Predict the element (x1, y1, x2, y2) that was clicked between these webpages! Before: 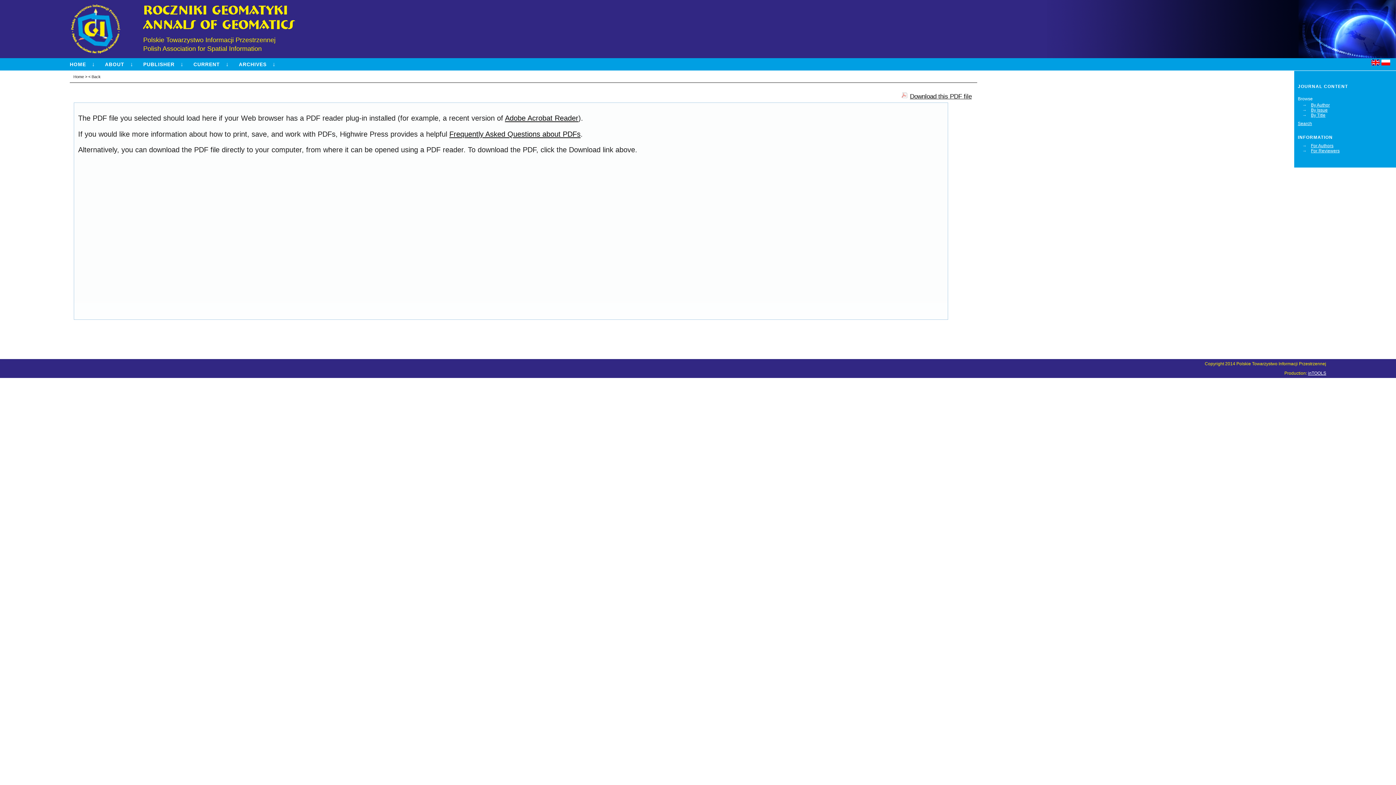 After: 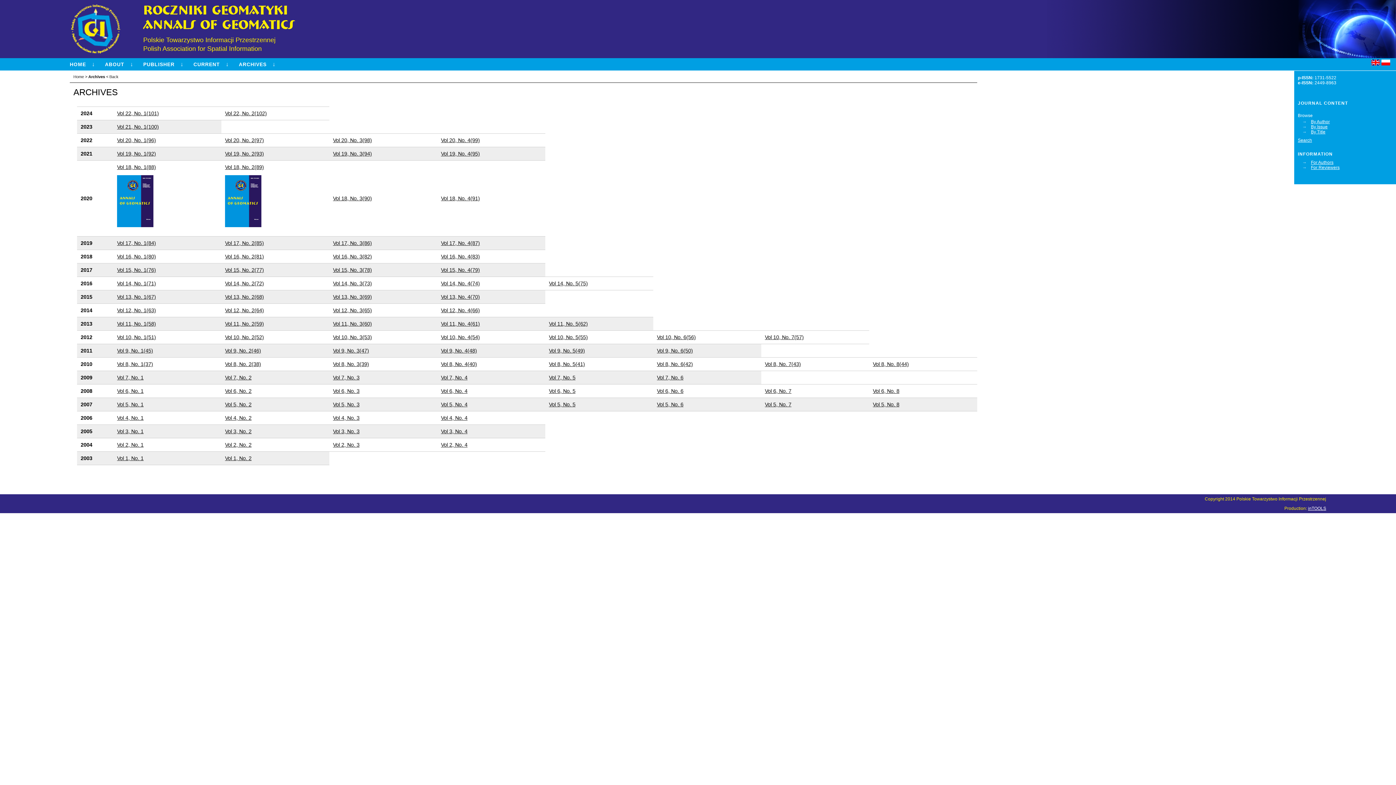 Action: label: By Issue bbox: (1311, 107, 1328, 112)